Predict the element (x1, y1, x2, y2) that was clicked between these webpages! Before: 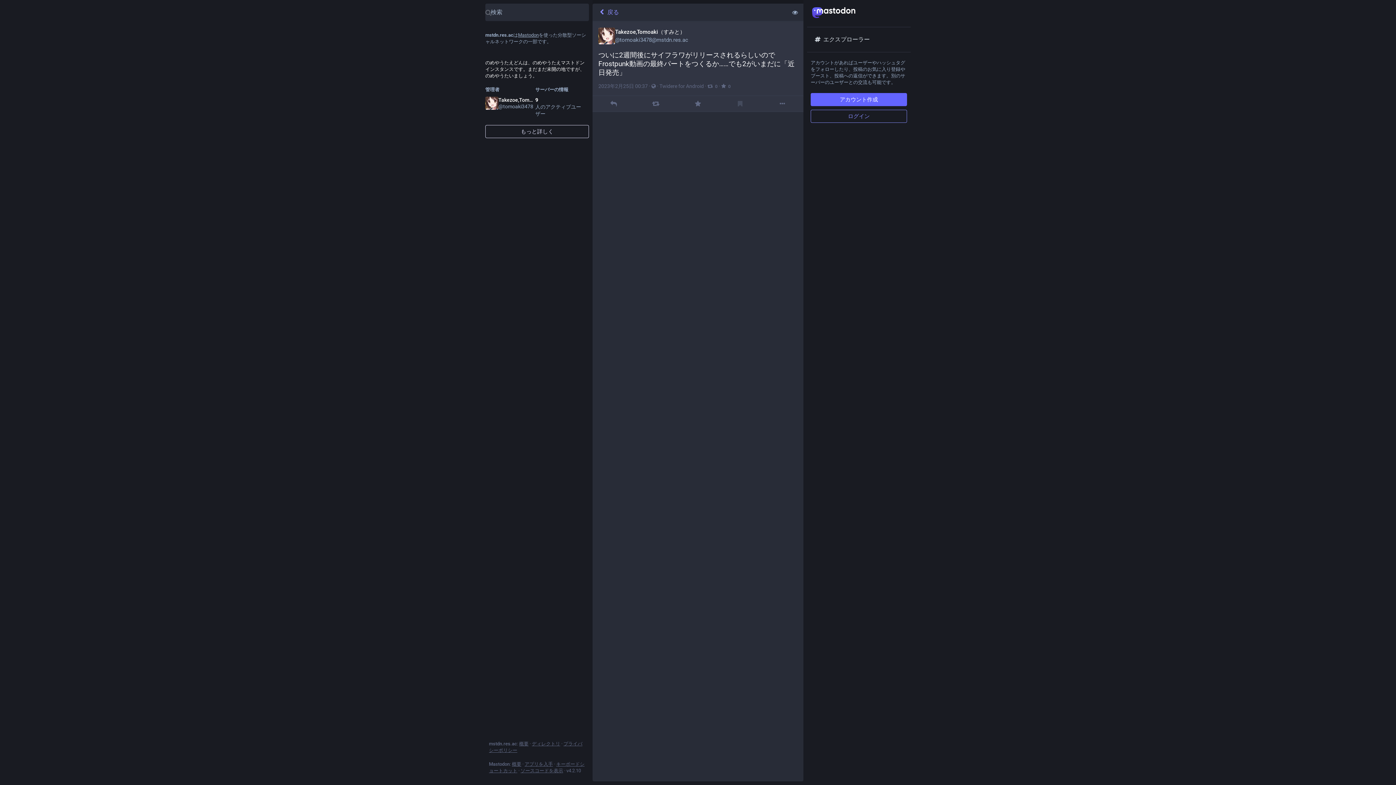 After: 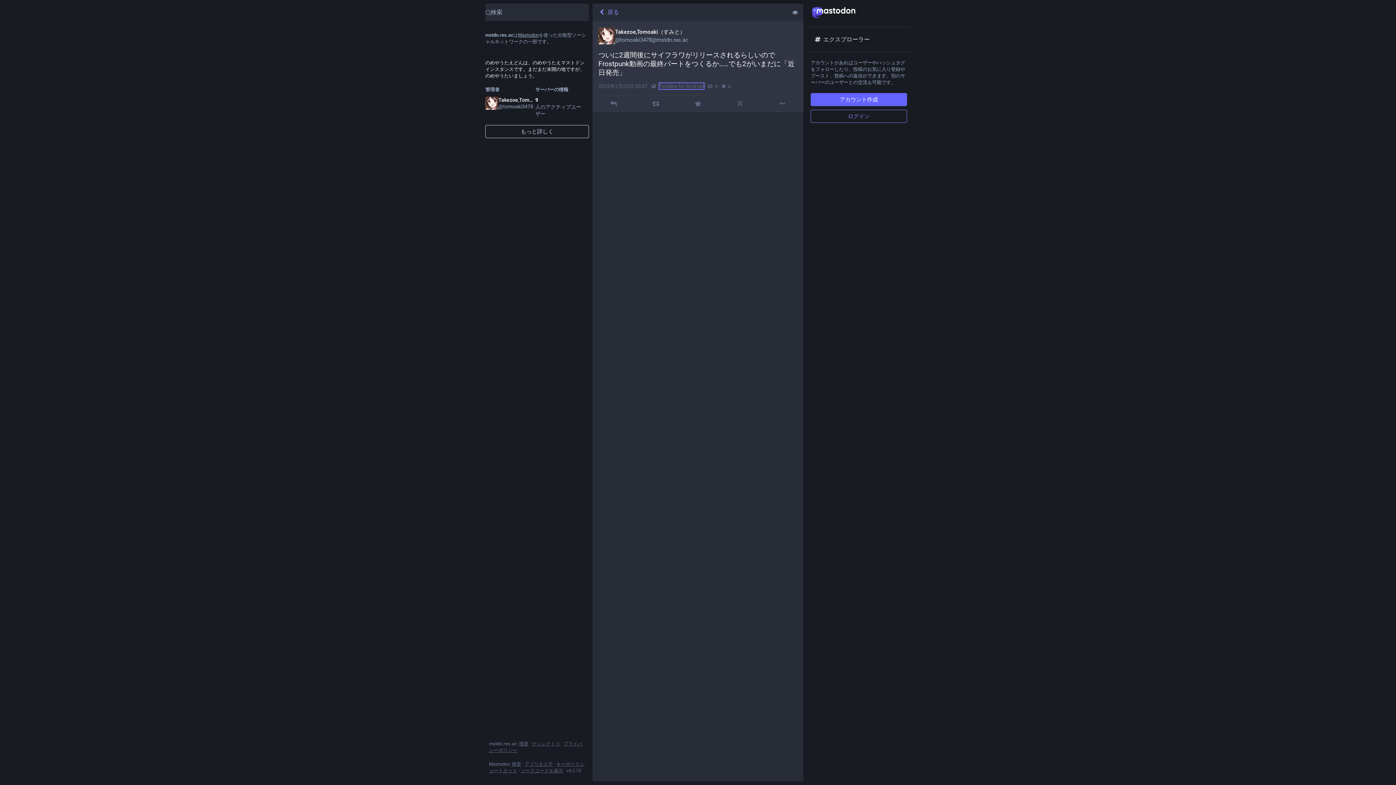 Action: bbox: (659, 83, 704, 89) label: Twidere for Android